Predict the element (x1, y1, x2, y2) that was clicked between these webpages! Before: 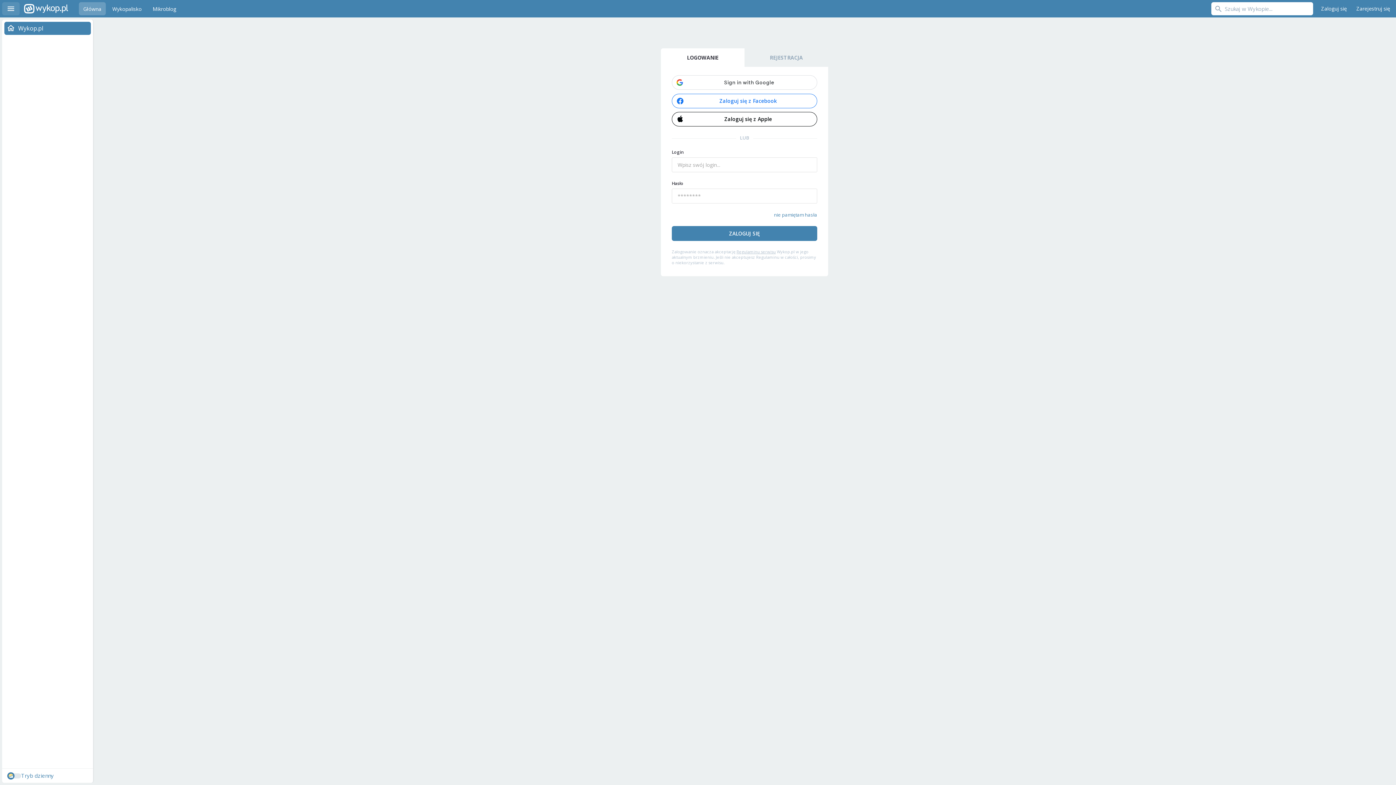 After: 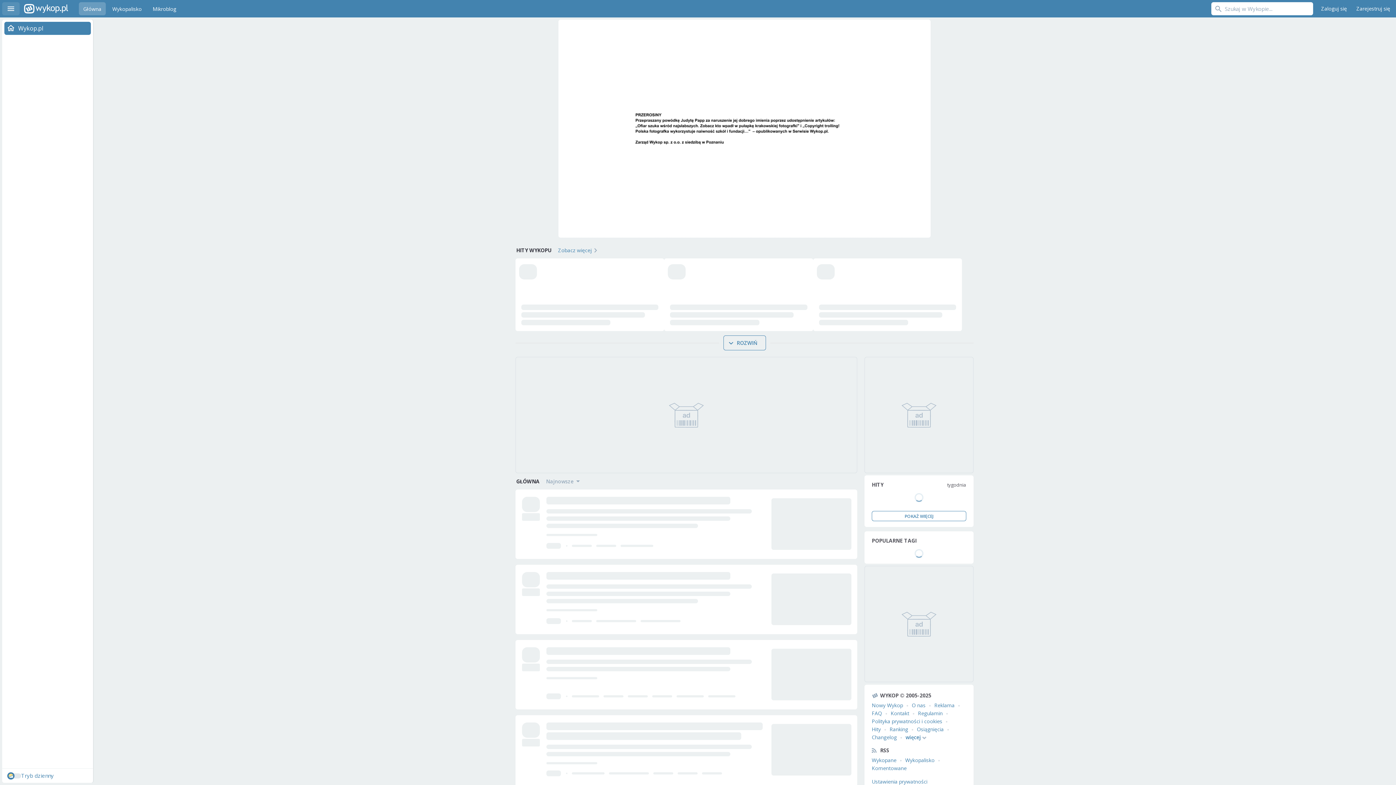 Action: bbox: (24, 0, 68, 17) label: Wykop.pl